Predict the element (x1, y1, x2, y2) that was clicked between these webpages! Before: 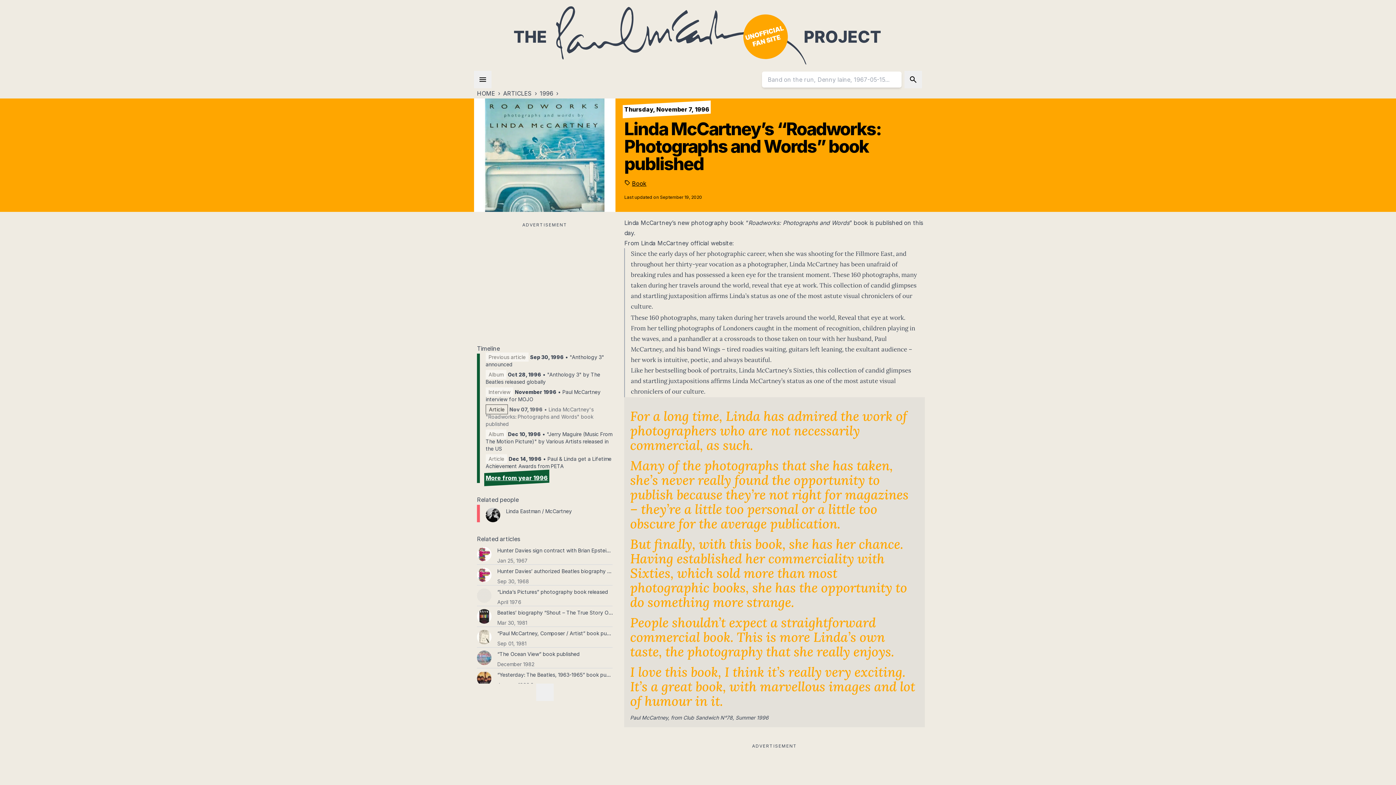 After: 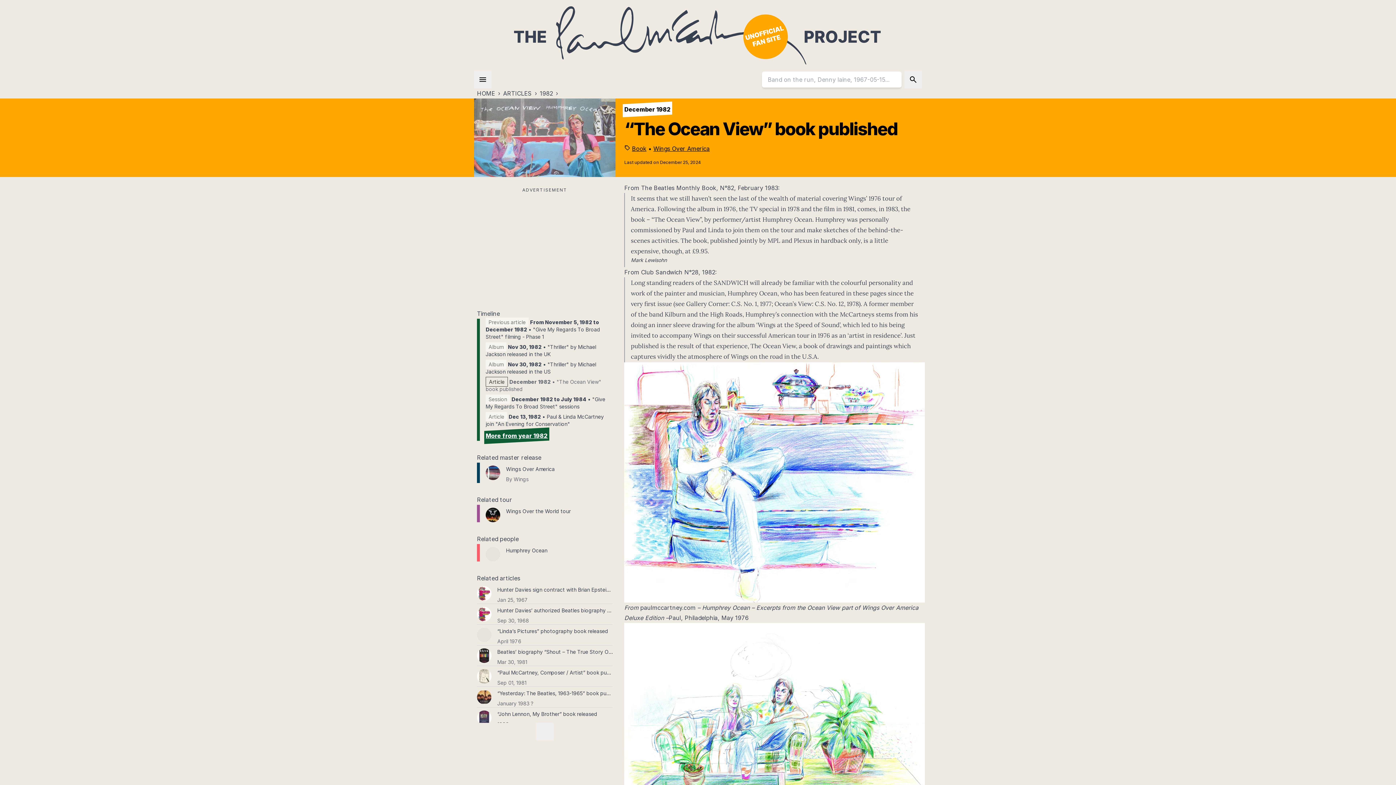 Action: bbox: (497, 651, 580, 657) label: “The Ocean View” book published